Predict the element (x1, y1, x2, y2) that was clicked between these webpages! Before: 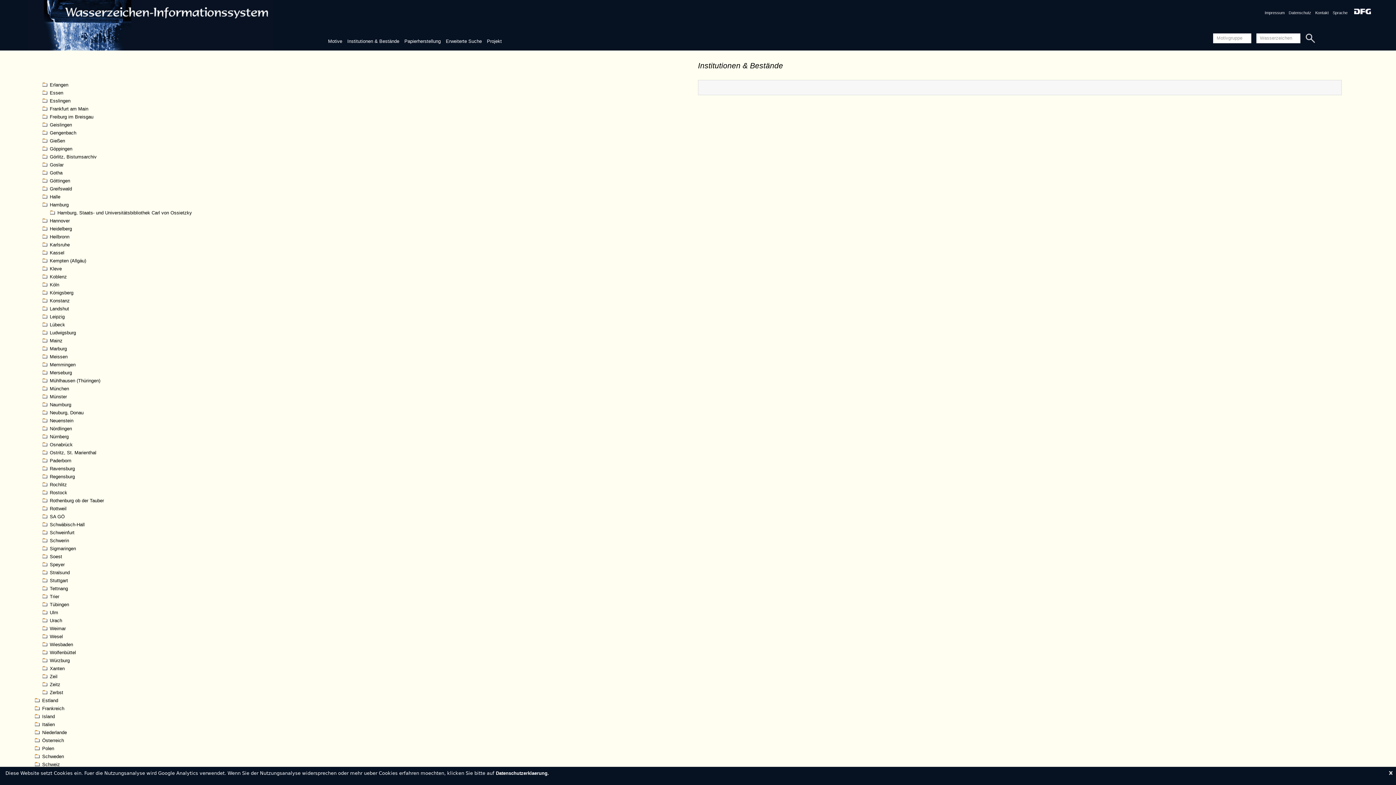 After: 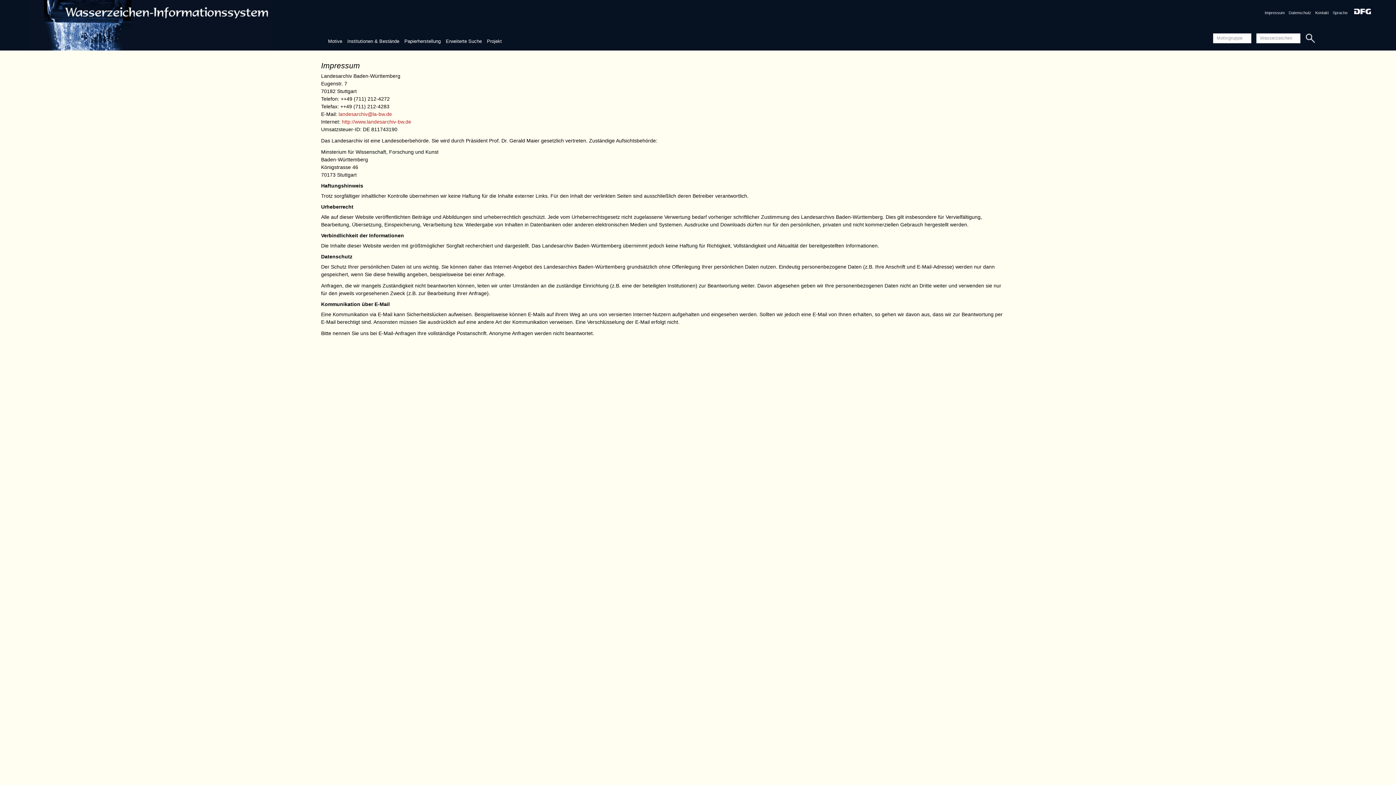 Action: bbox: (1265, 10, 1285, 14) label: Impressum